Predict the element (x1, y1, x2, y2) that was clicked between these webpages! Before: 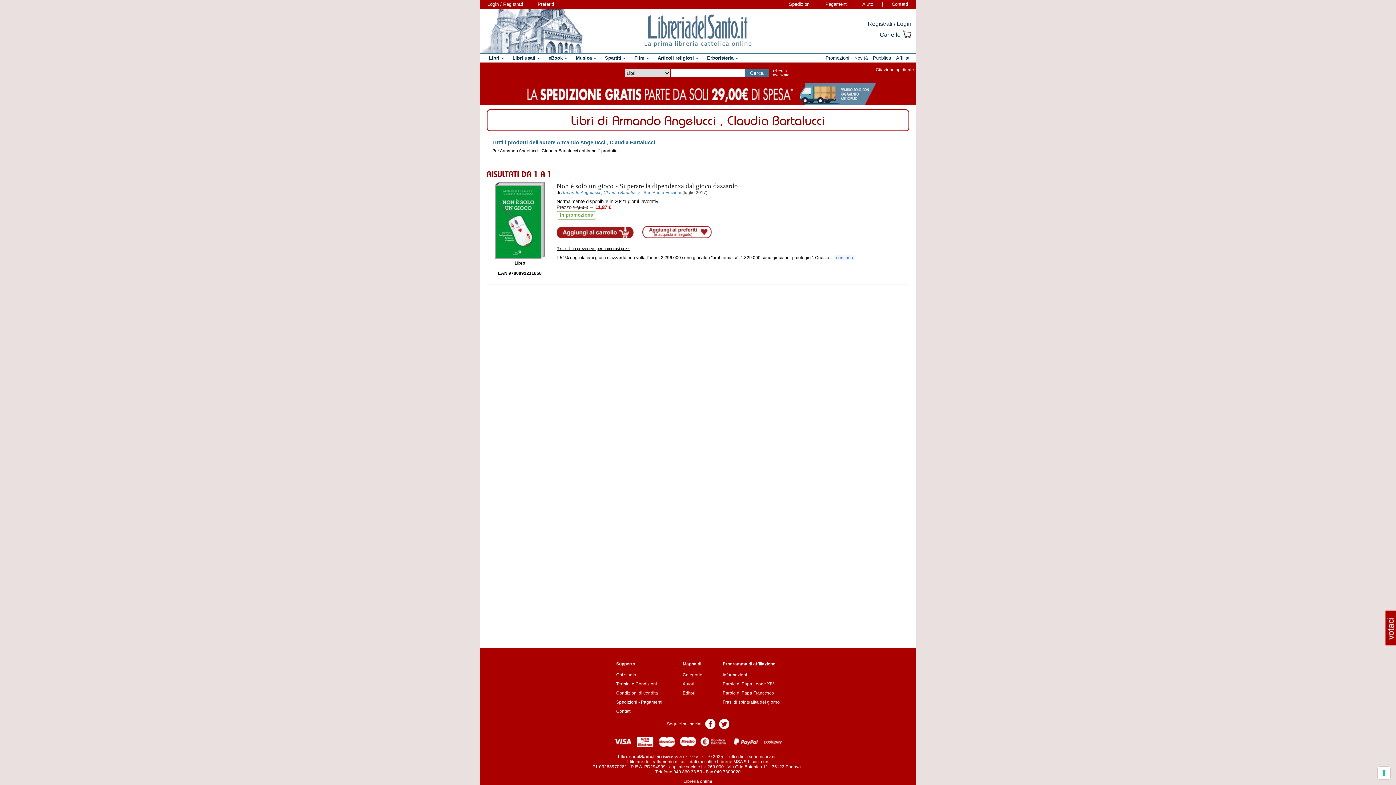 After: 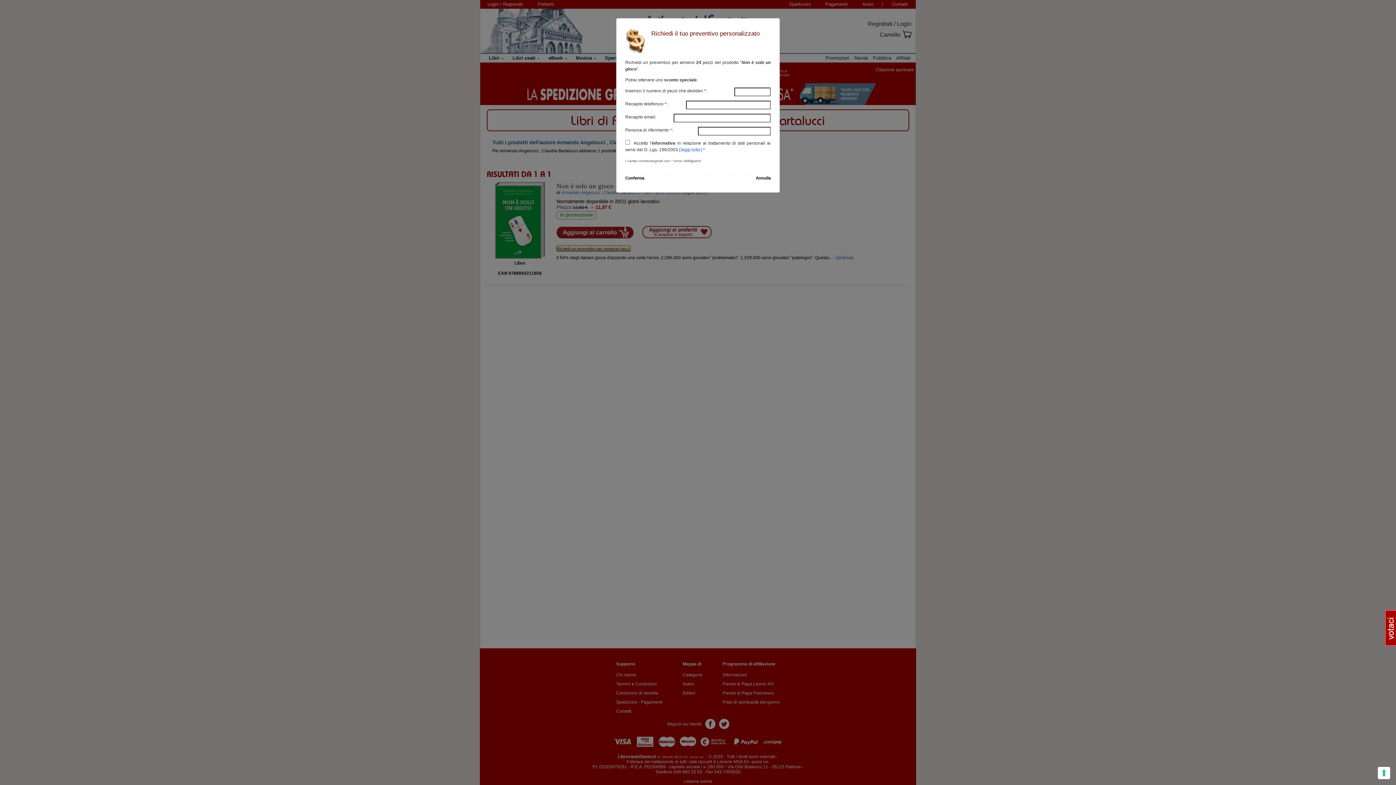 Action: label: Richiedi un preventivo per numerosi pezzi bbox: (556, 245, 630, 251)